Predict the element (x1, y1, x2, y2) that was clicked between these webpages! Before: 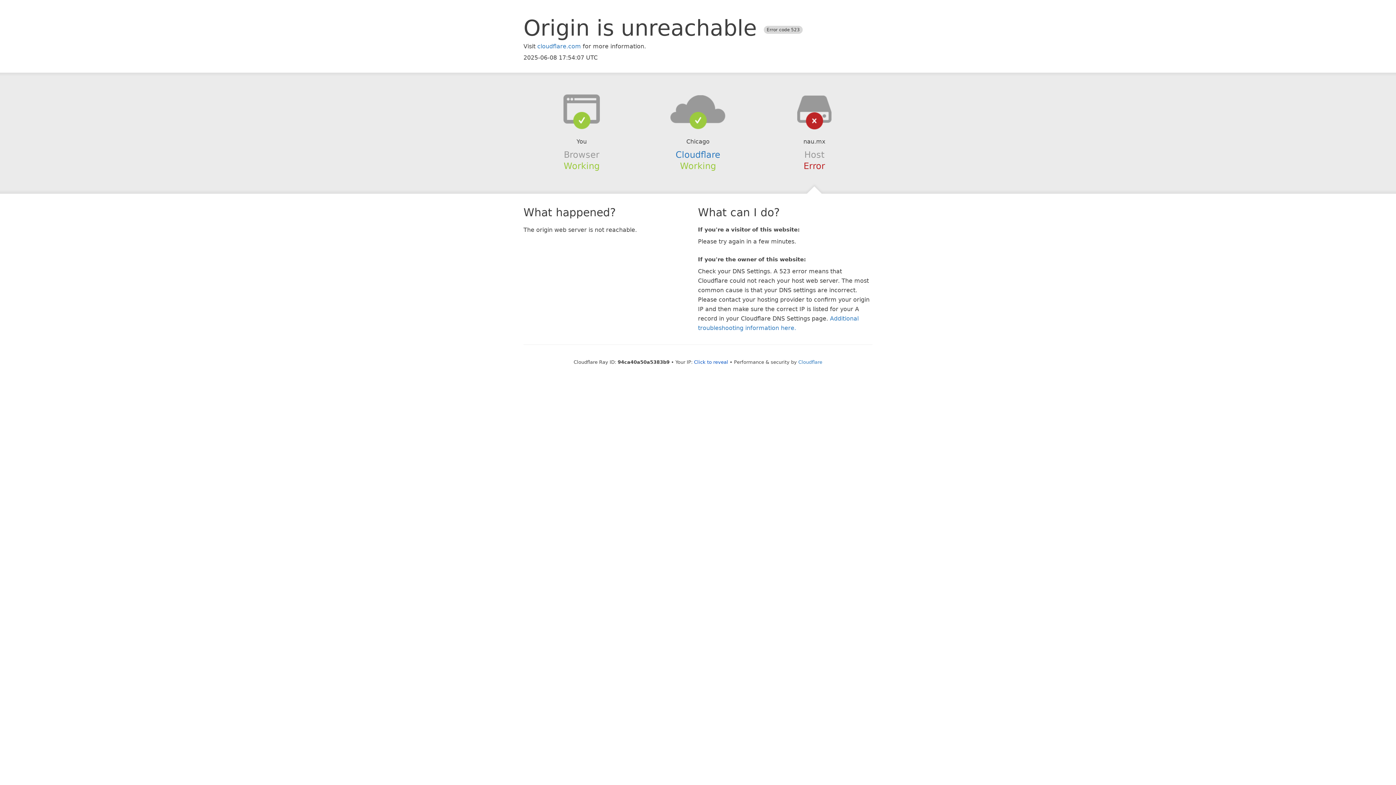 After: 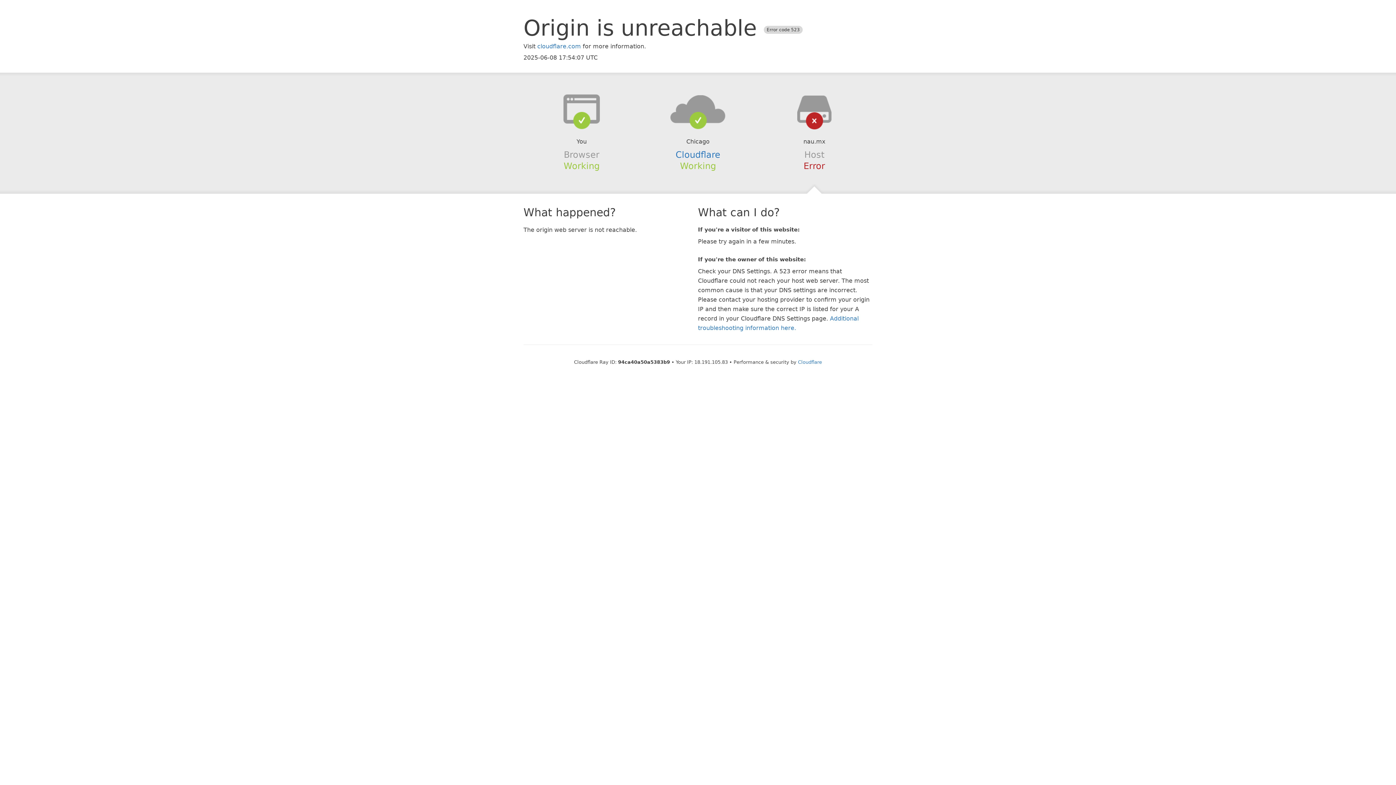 Action: label: Click to reveal bbox: (694, 359, 728, 364)